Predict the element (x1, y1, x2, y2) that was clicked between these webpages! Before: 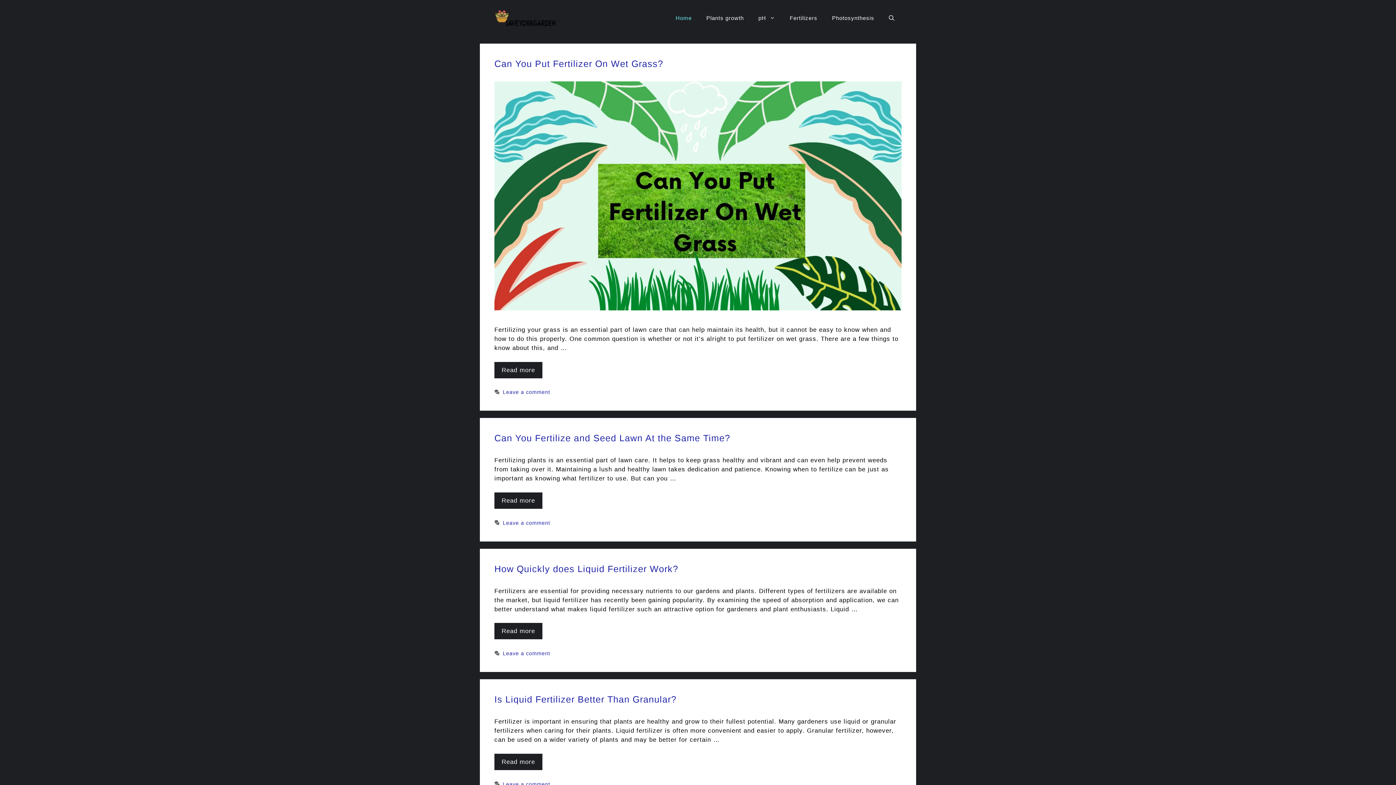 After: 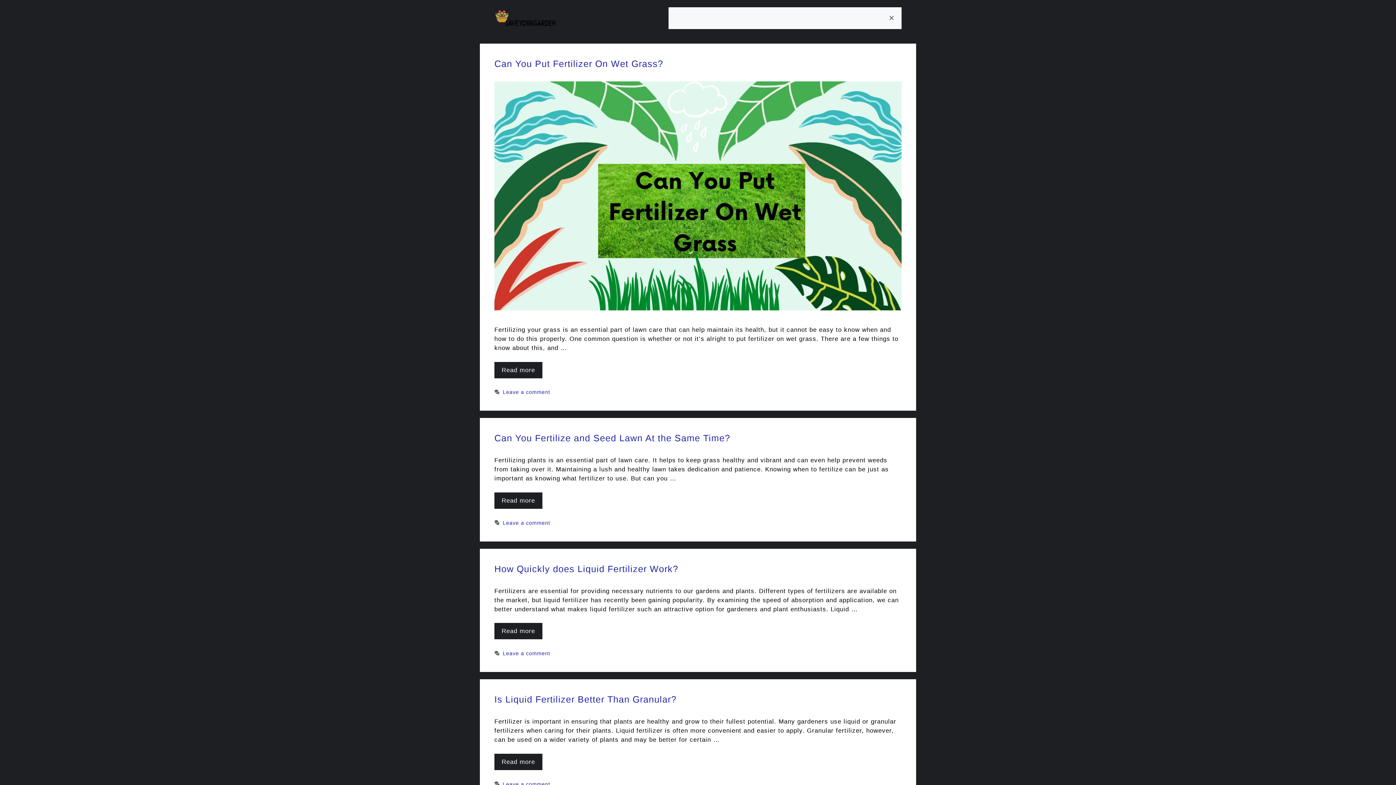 Action: label: Open Search Bar bbox: (881, 7, 901, 29)